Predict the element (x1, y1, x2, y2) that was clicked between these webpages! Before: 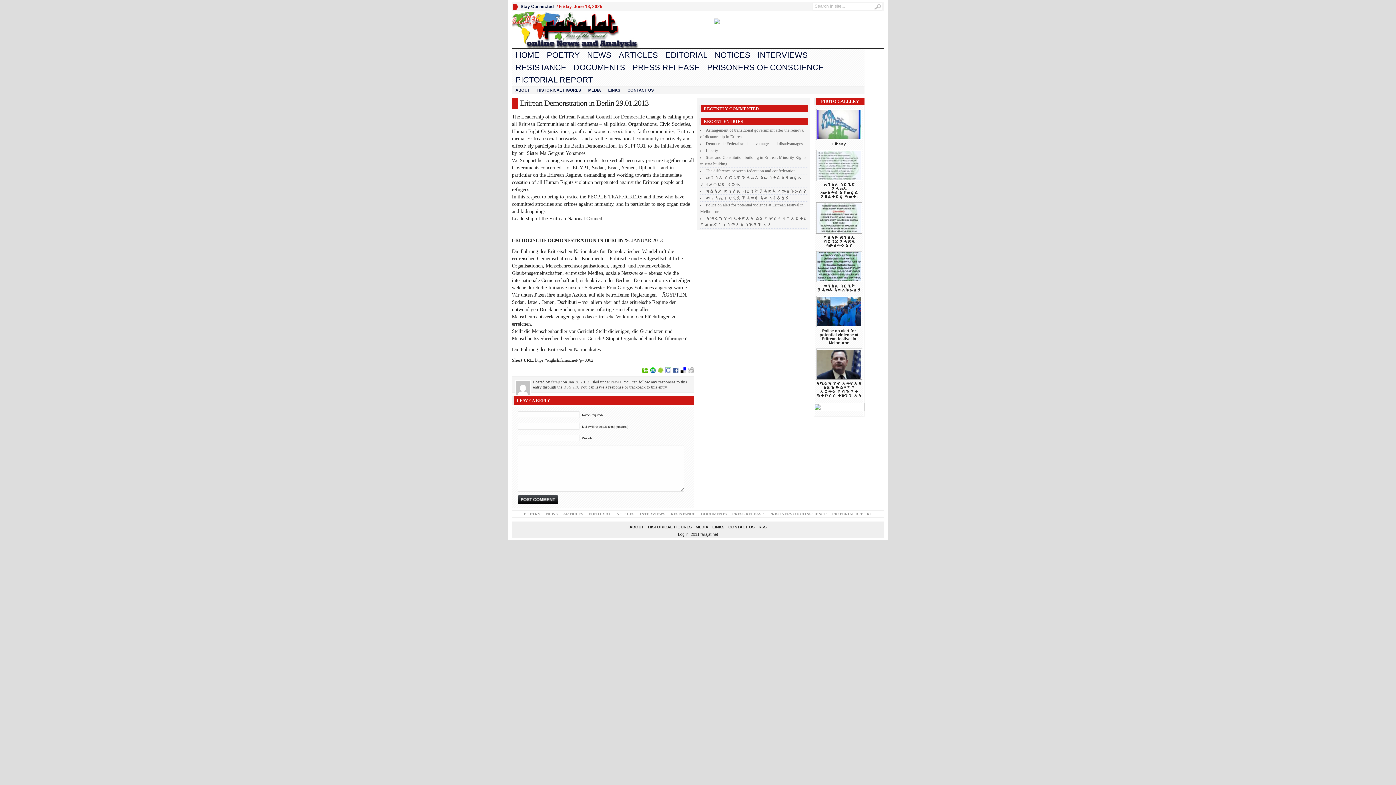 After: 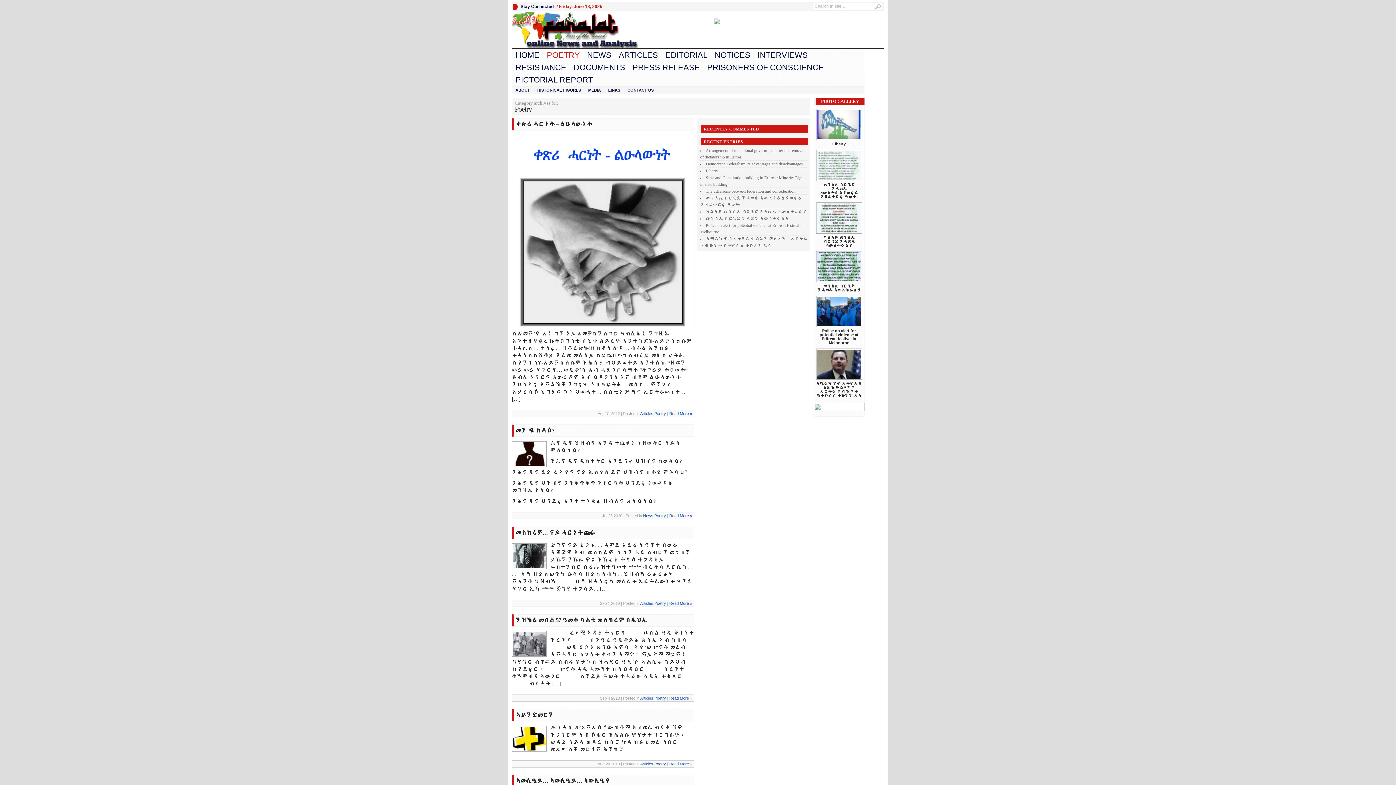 Action: bbox: (543, 49, 583, 61) label: POETRY